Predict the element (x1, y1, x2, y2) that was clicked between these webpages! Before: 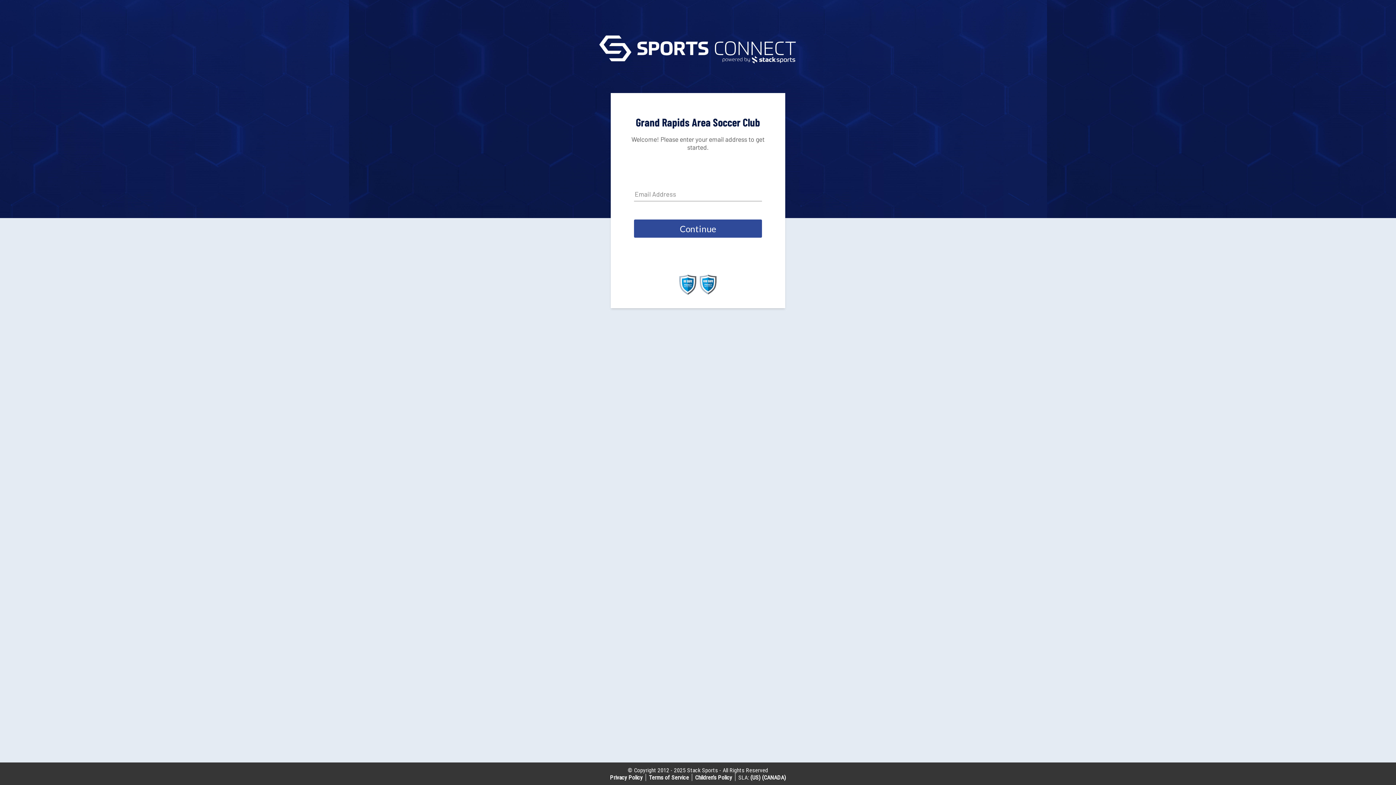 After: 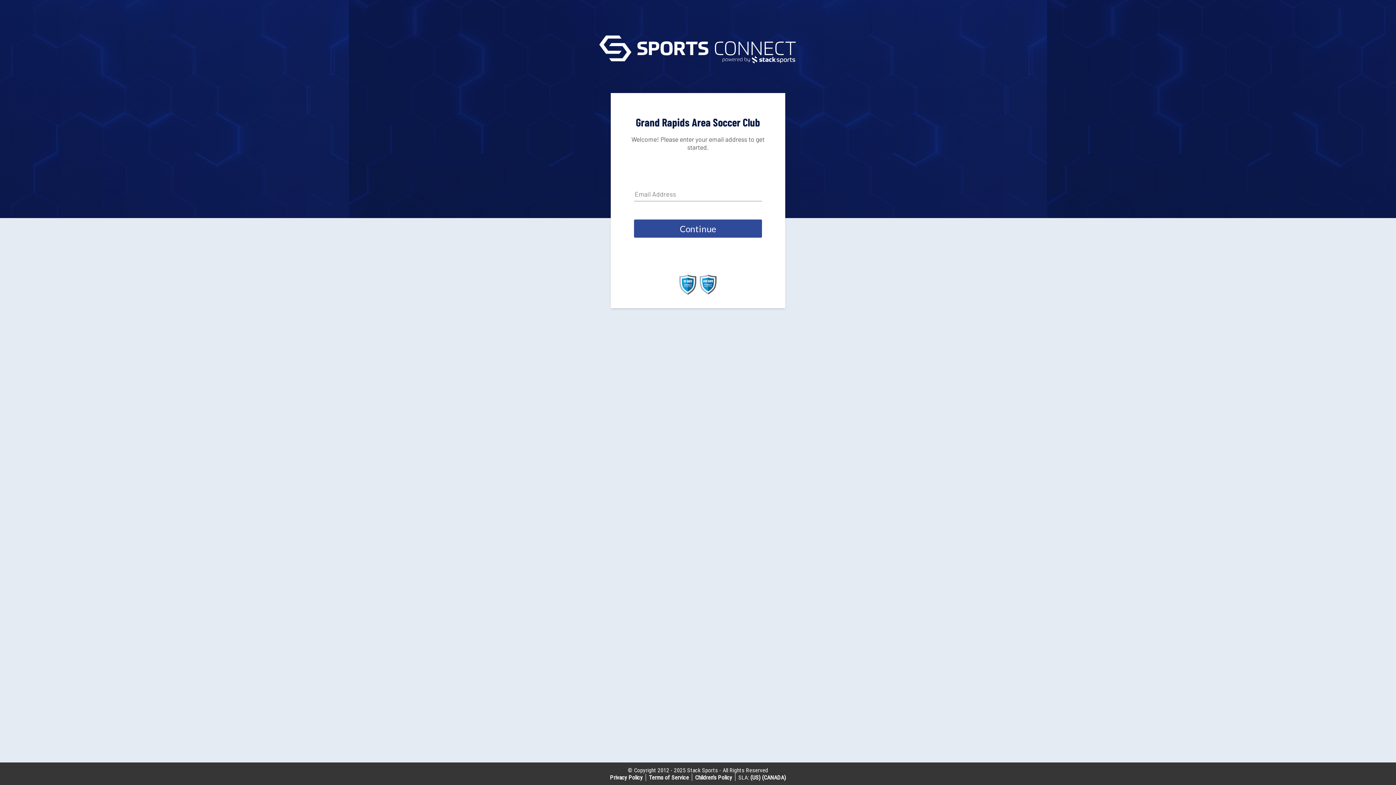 Action: bbox: (649, 774, 689, 781) label: Terms of Service